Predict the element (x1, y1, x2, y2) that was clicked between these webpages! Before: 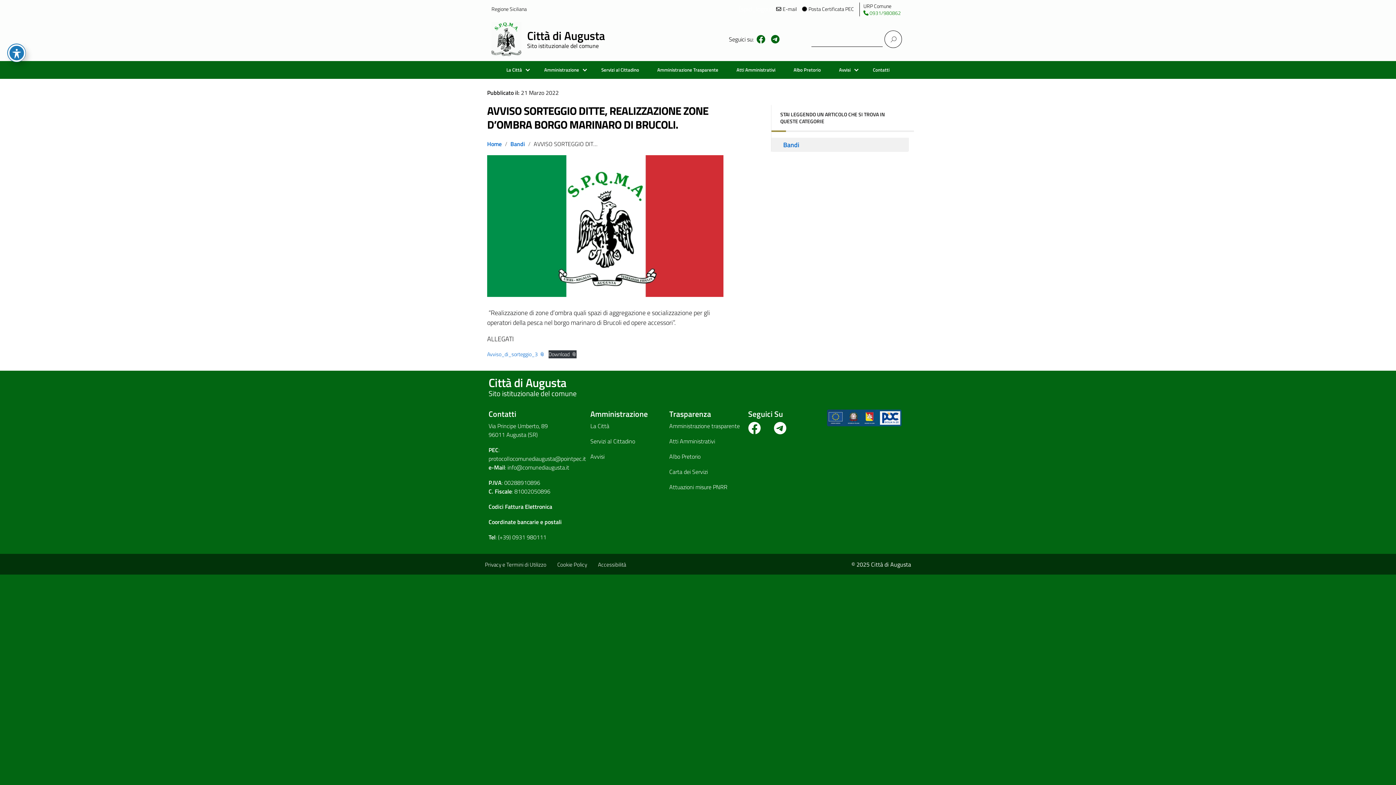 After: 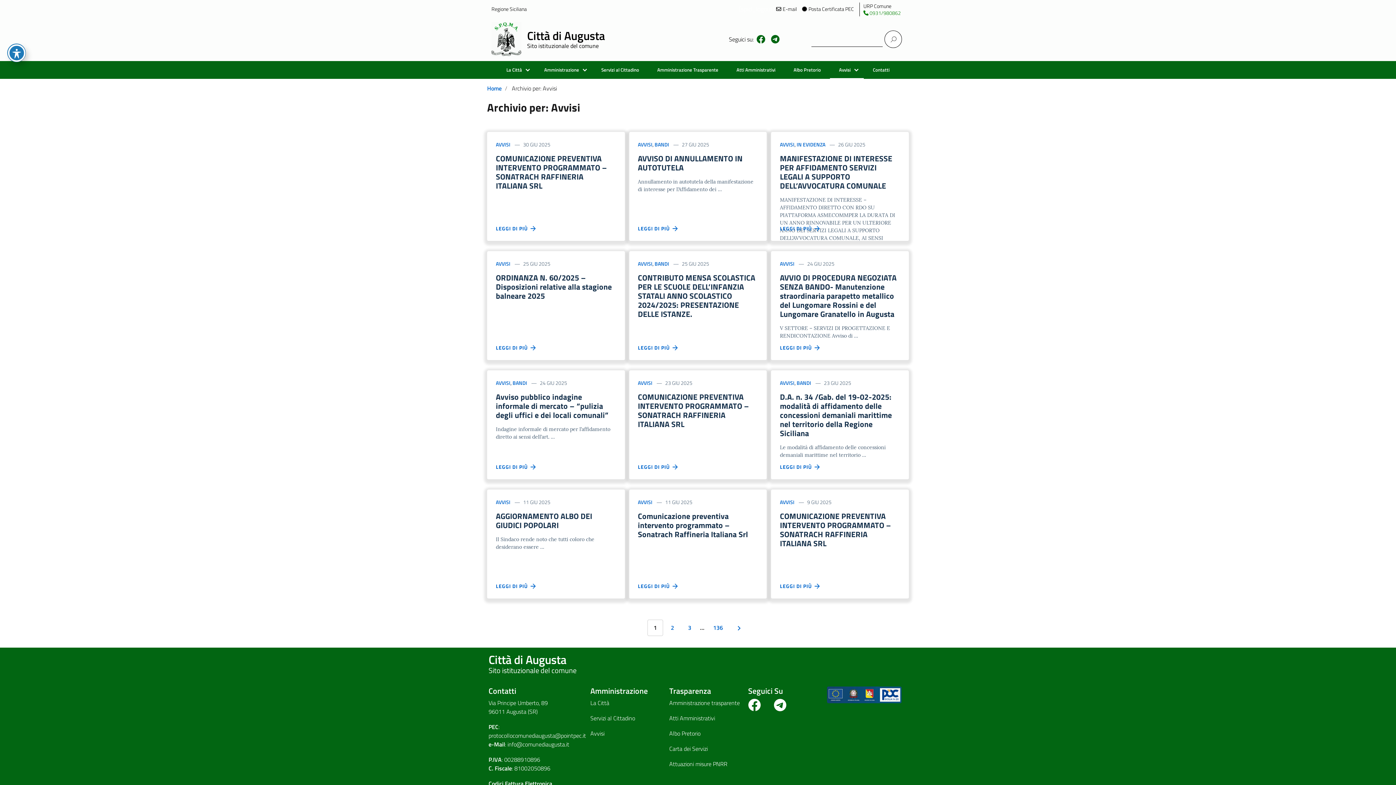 Action: label: Avvisi bbox: (590, 452, 604, 461)